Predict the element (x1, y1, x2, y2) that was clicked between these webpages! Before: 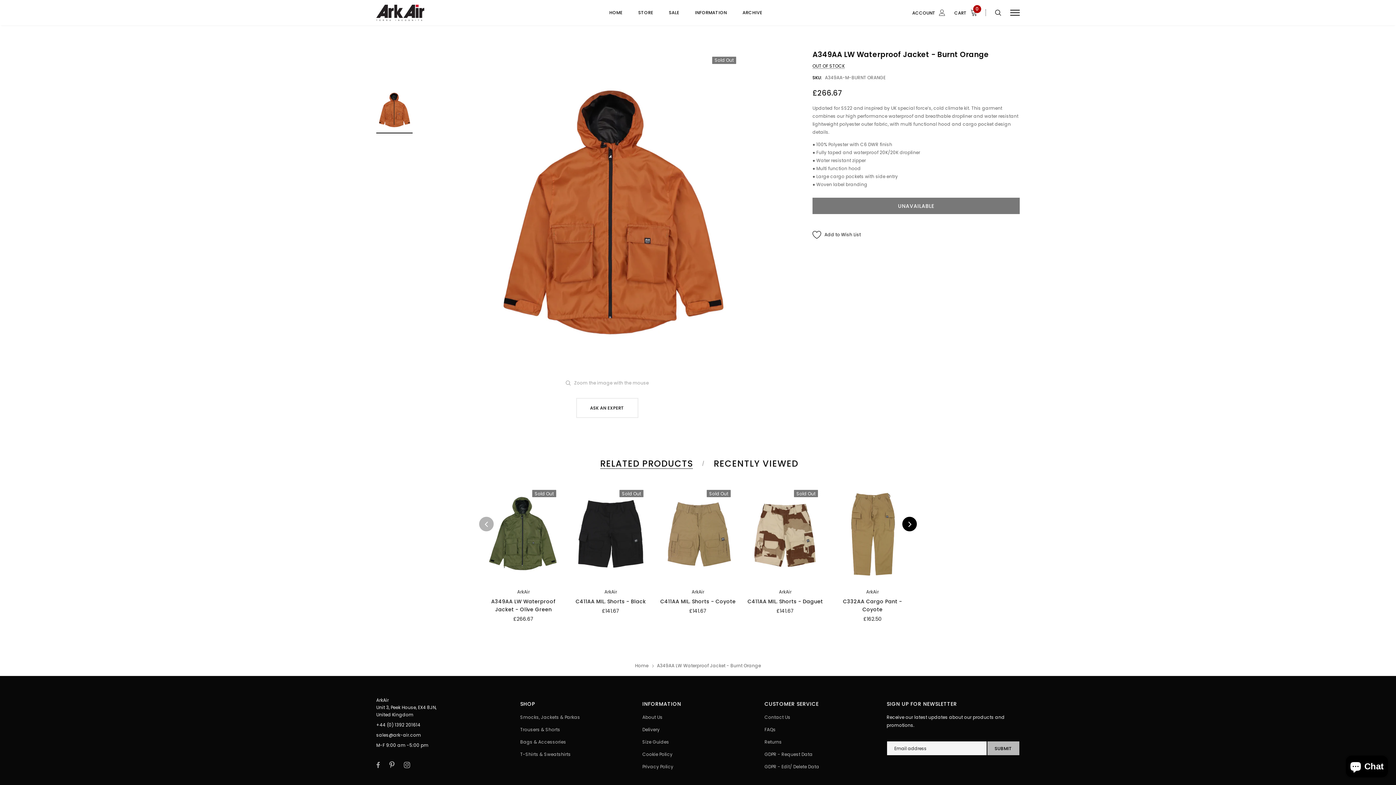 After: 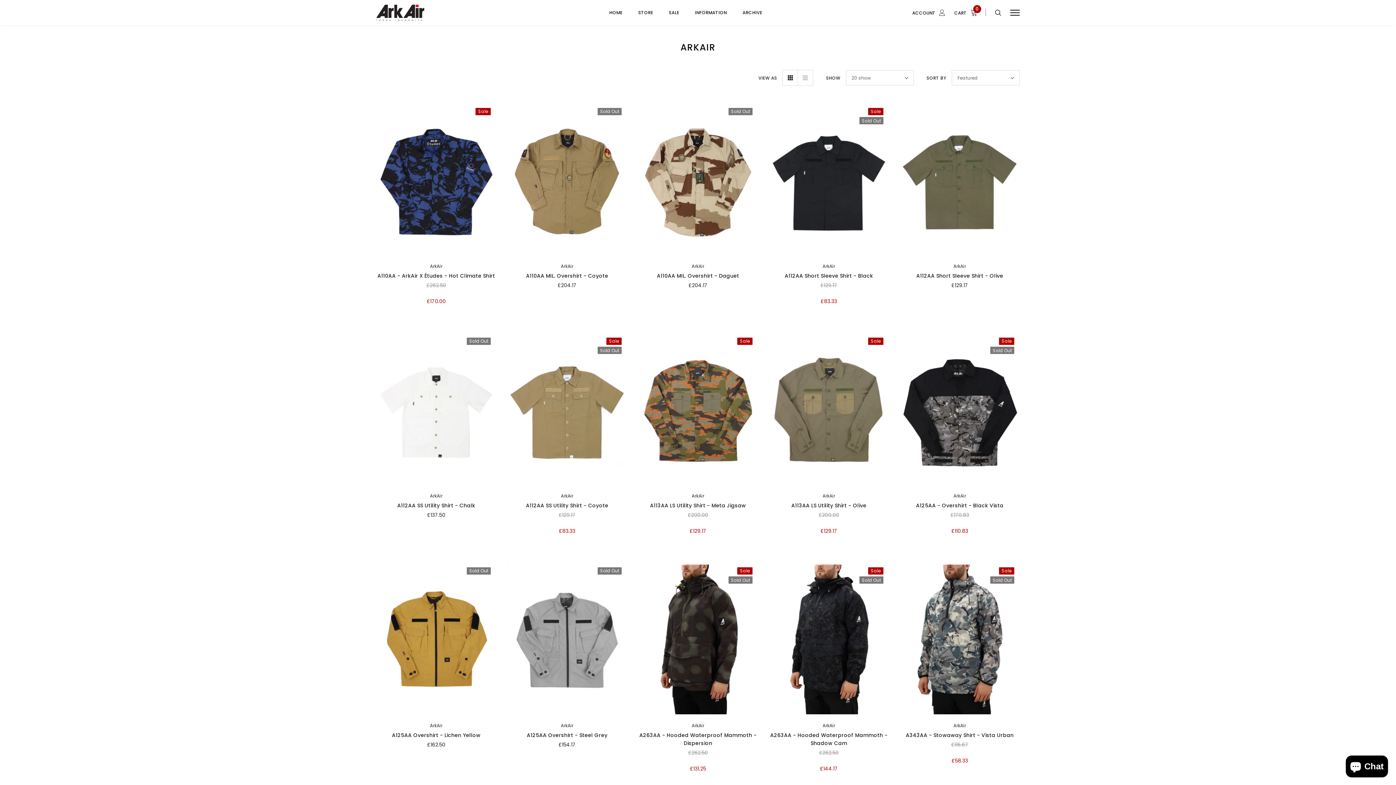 Action: bbox: (866, 588, 878, 595) label: ArkAir